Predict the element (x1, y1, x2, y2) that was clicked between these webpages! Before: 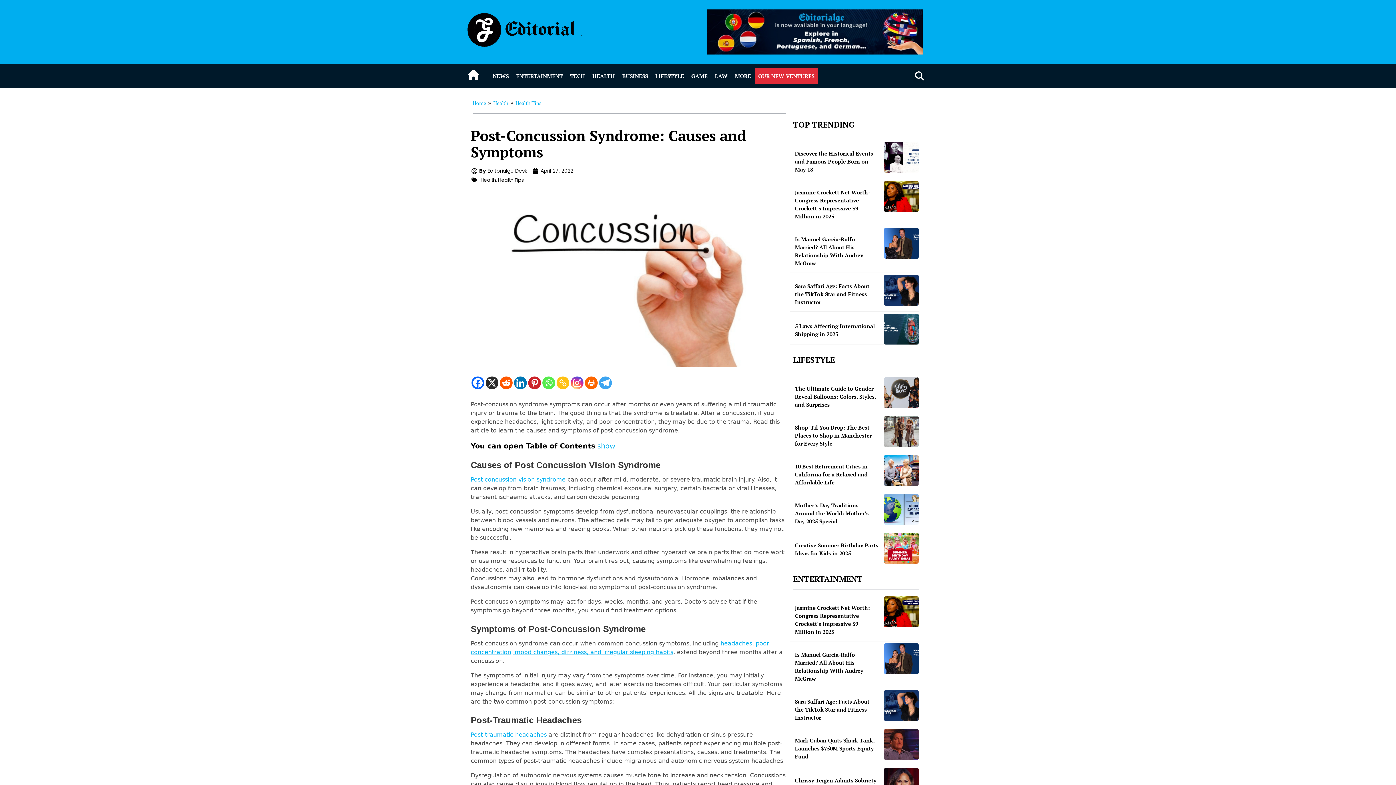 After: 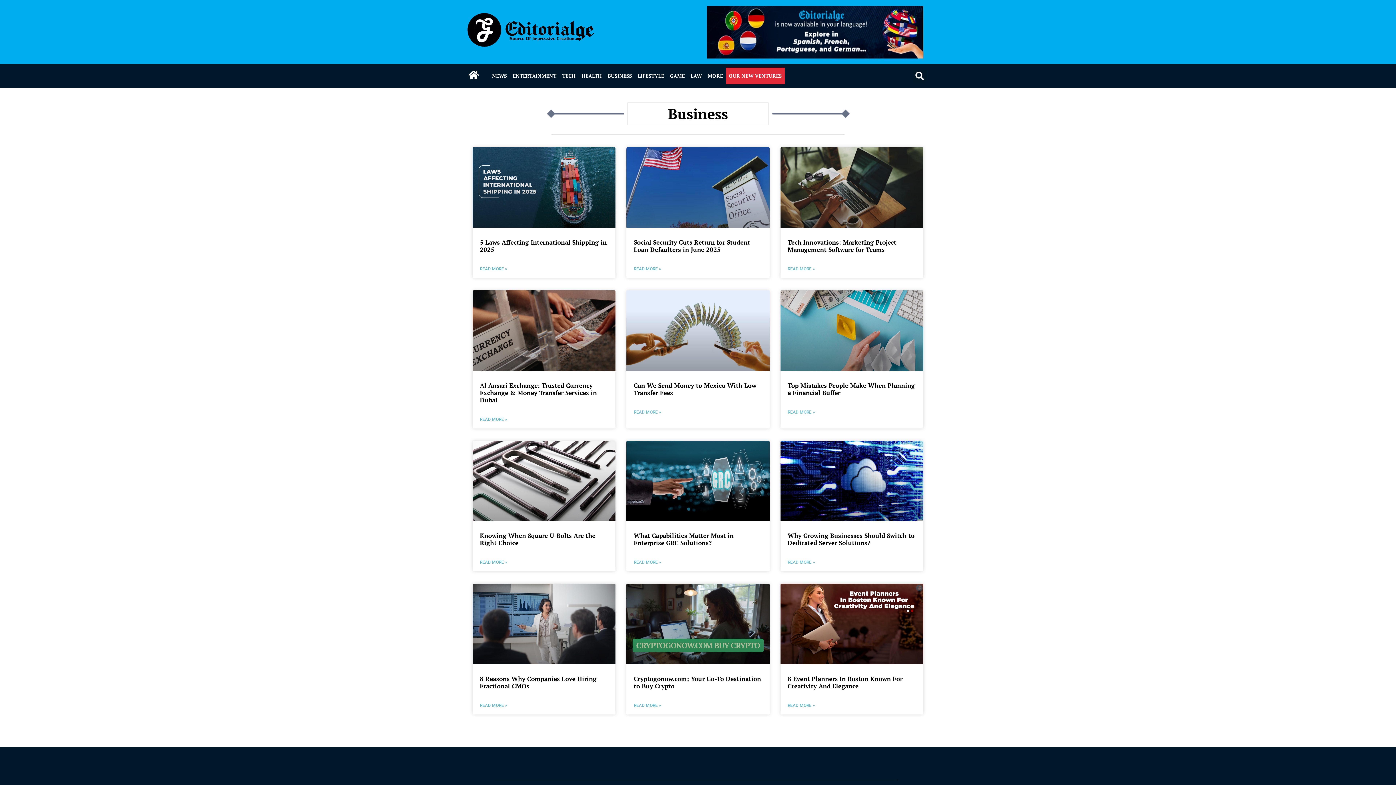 Action: bbox: (618, 67, 651, 84) label: BUSINESS